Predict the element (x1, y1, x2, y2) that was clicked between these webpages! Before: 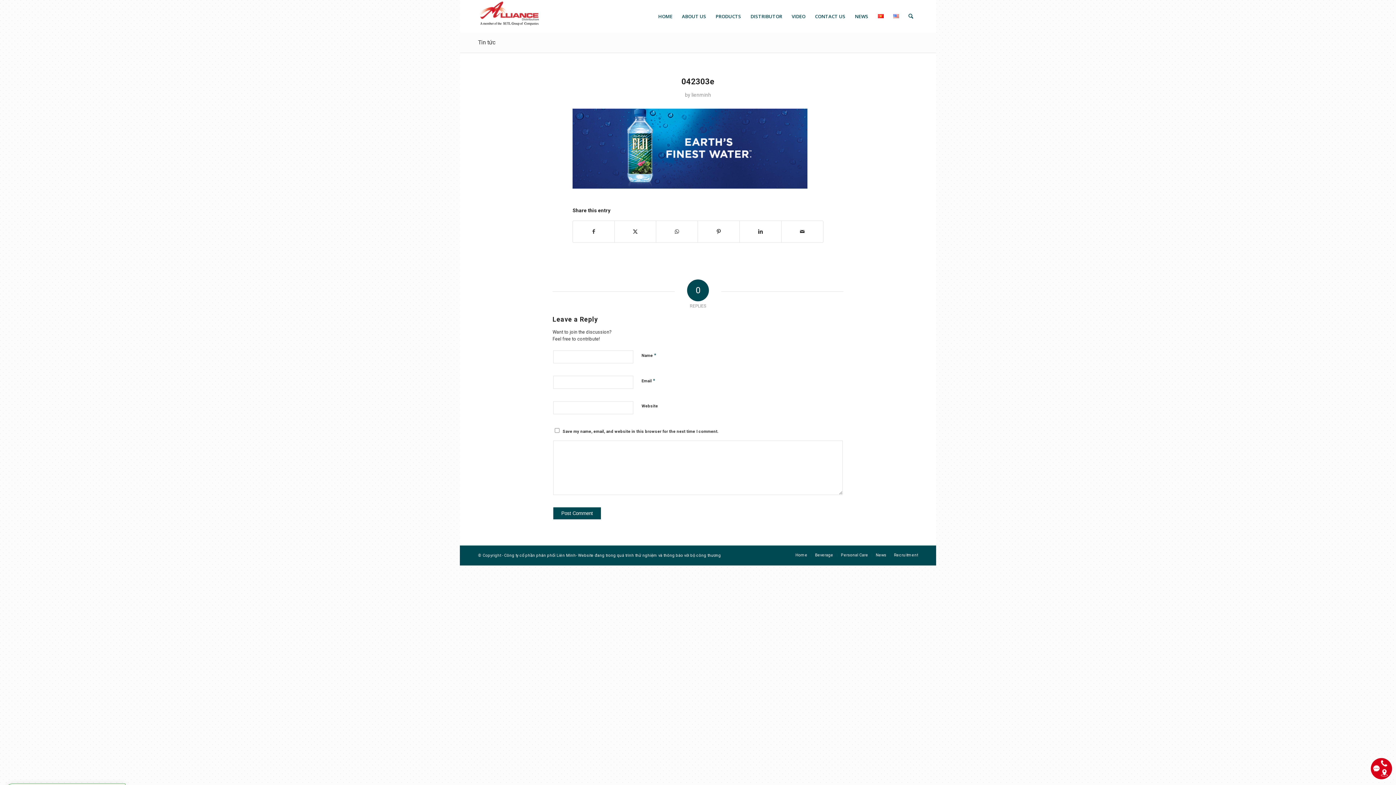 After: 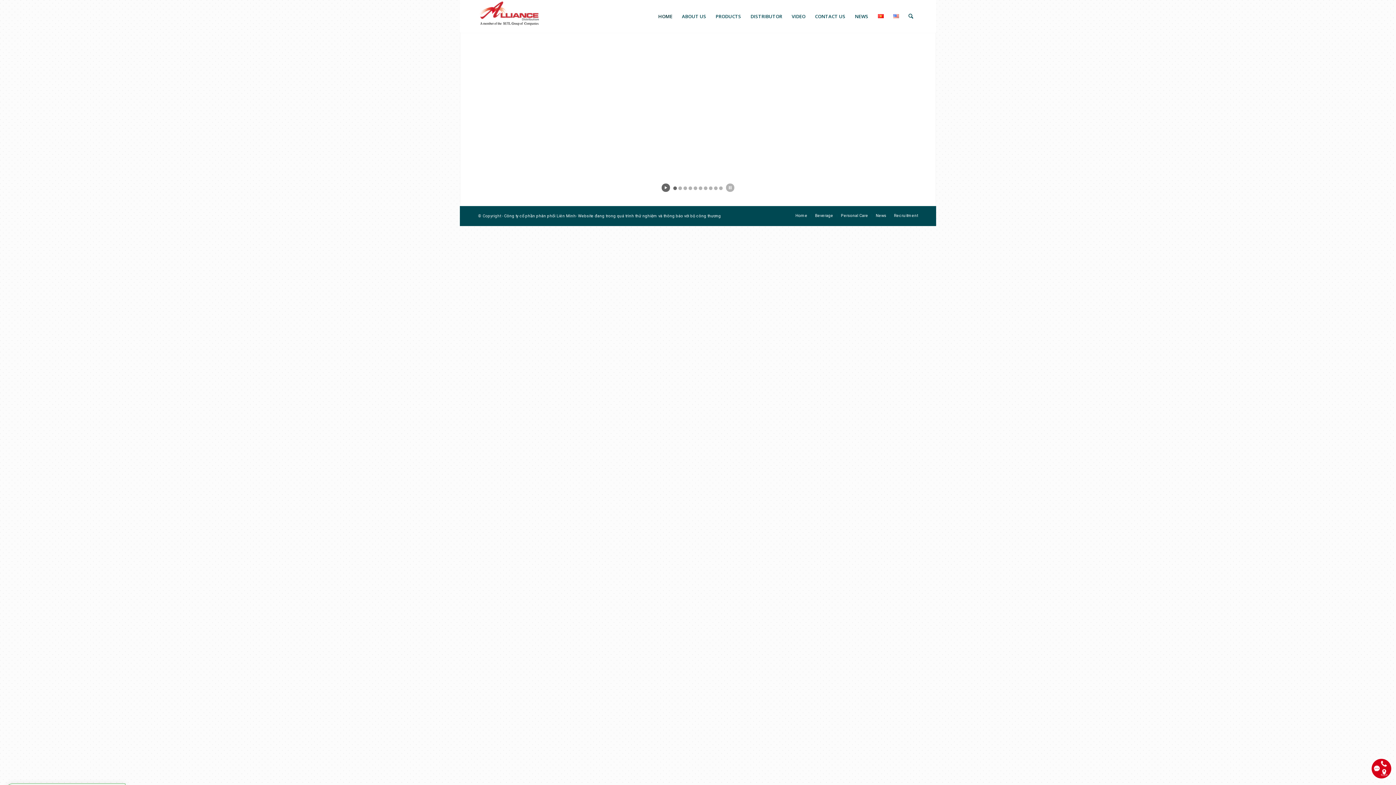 Action: label: Công ty cổ phần phân phối Liên Minh bbox: (504, 553, 576, 558)